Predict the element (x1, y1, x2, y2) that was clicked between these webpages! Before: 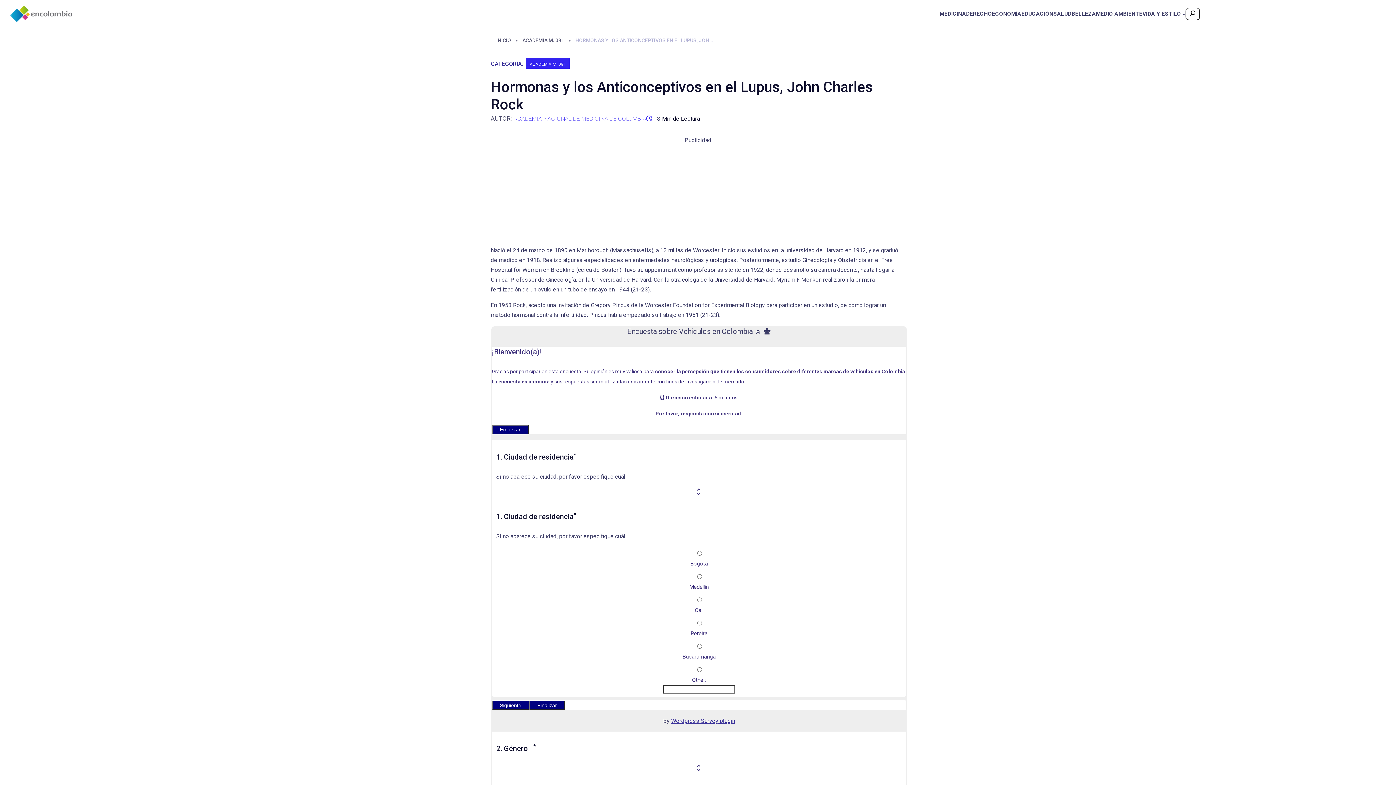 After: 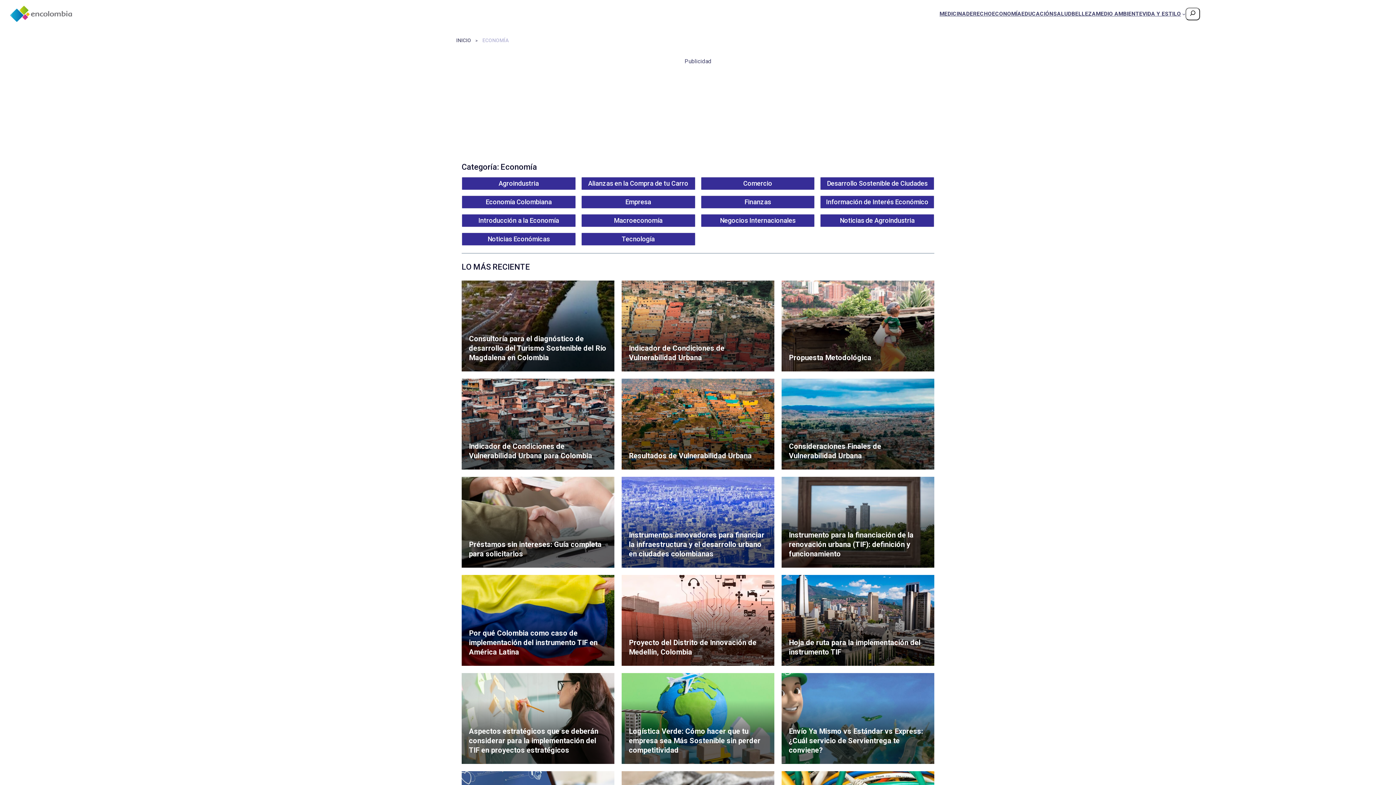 Action: label: ECONOMÍA bbox: (992, 8, 1021, 18)